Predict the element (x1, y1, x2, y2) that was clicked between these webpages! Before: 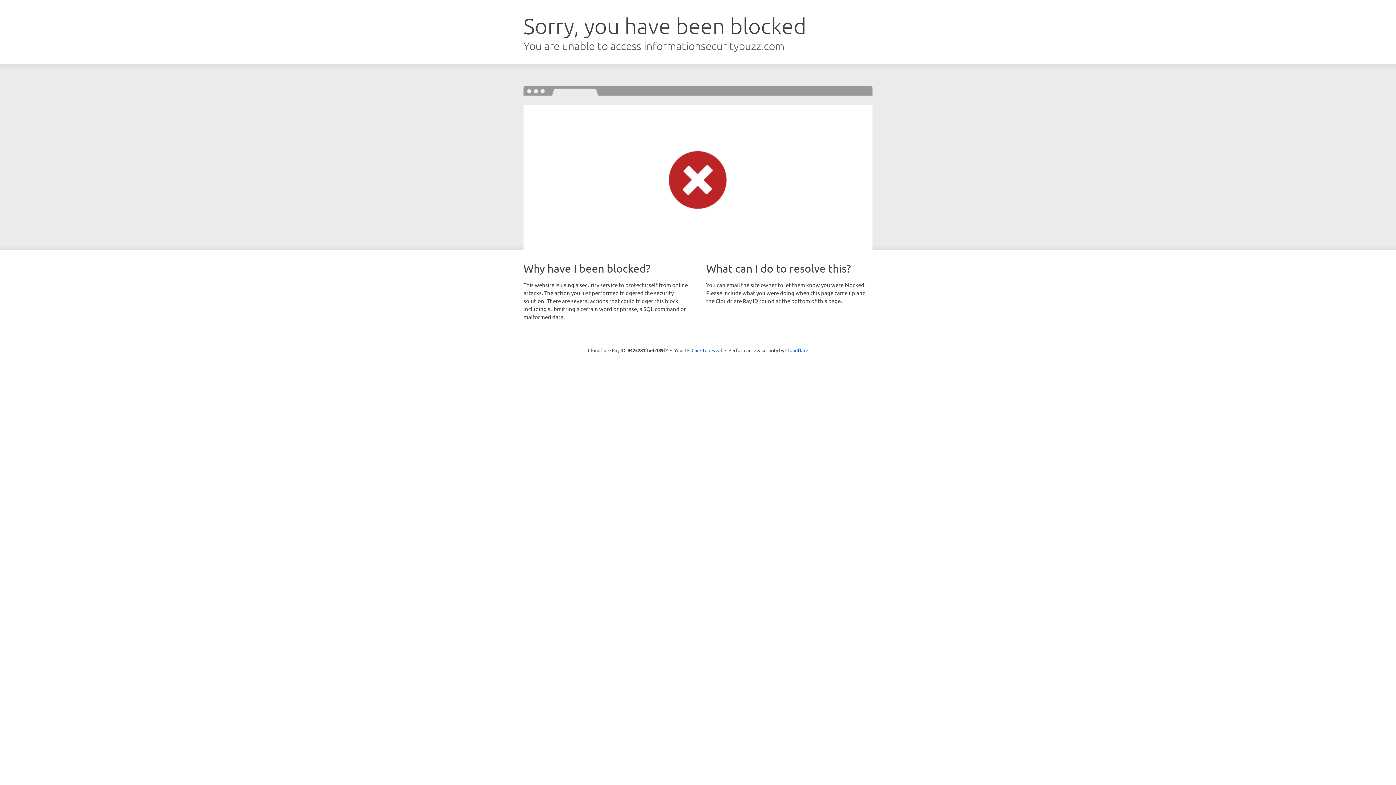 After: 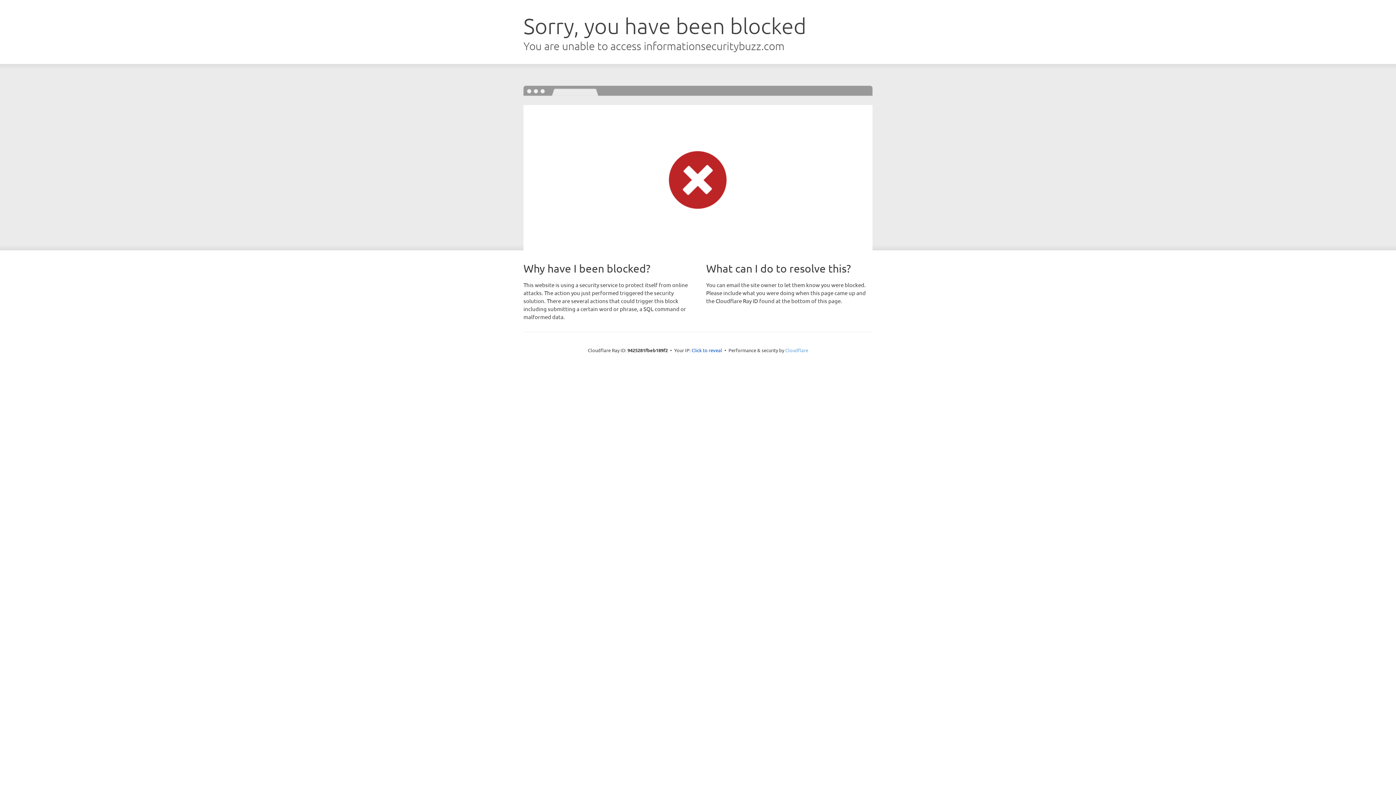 Action: label: Cloudflare bbox: (785, 347, 808, 353)